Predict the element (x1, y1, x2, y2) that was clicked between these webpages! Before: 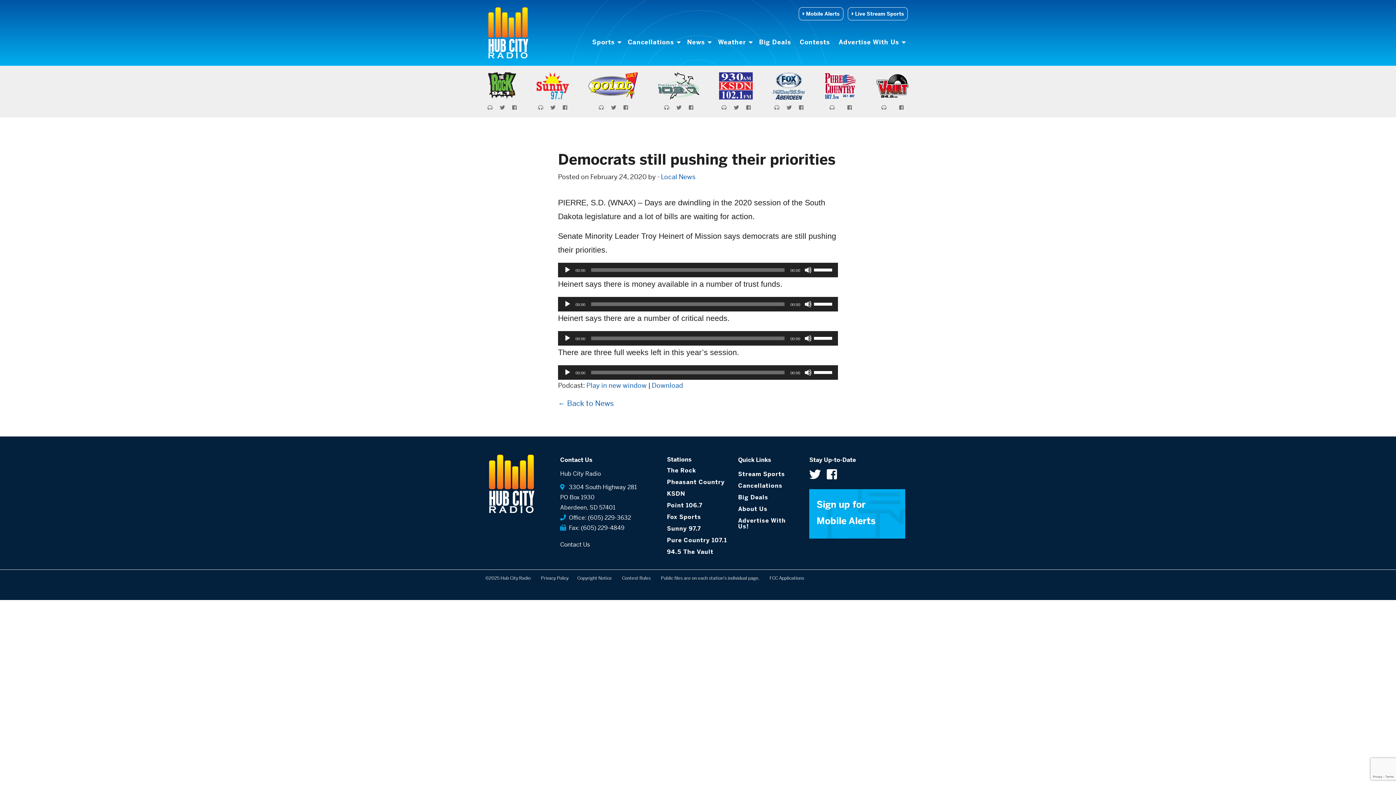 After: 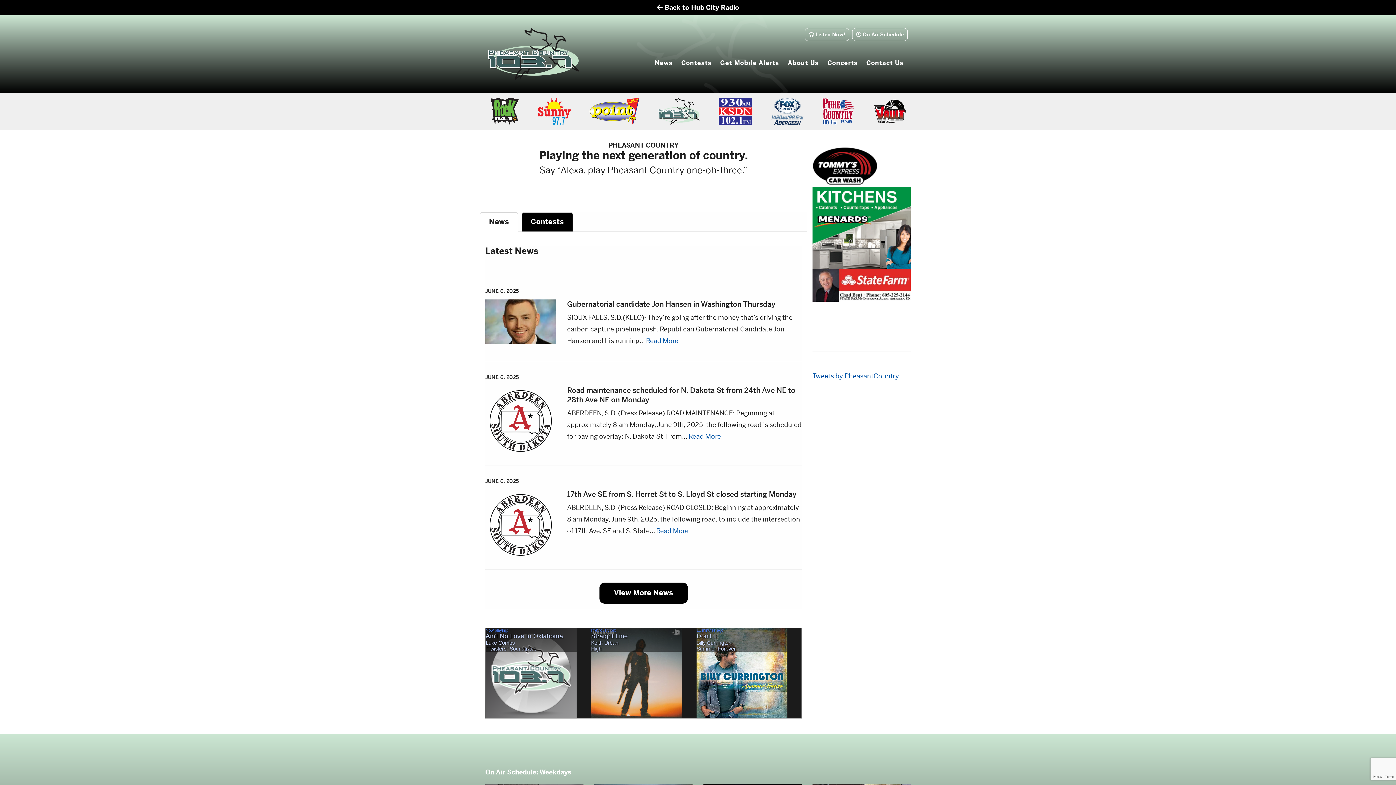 Action: label: Pheasant Country bbox: (667, 476, 727, 488)